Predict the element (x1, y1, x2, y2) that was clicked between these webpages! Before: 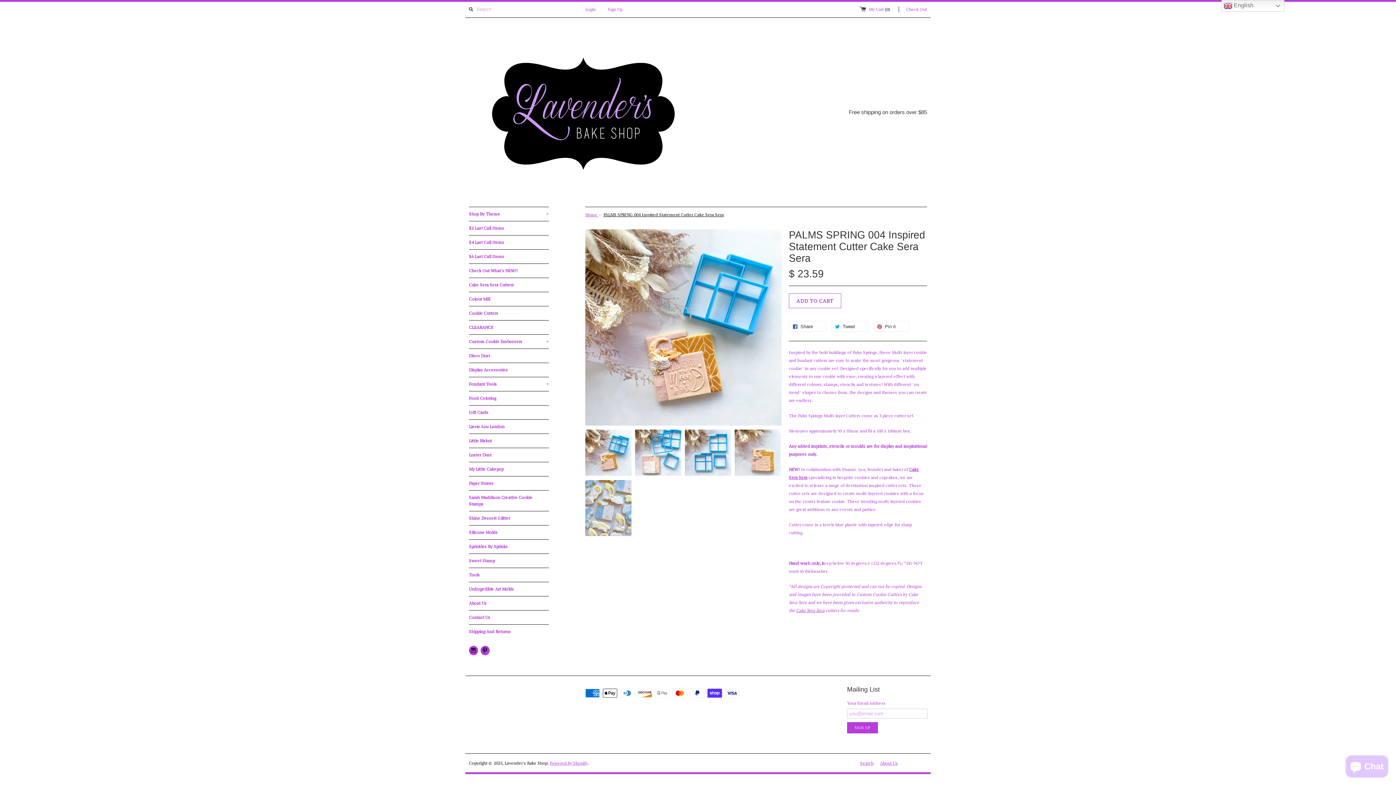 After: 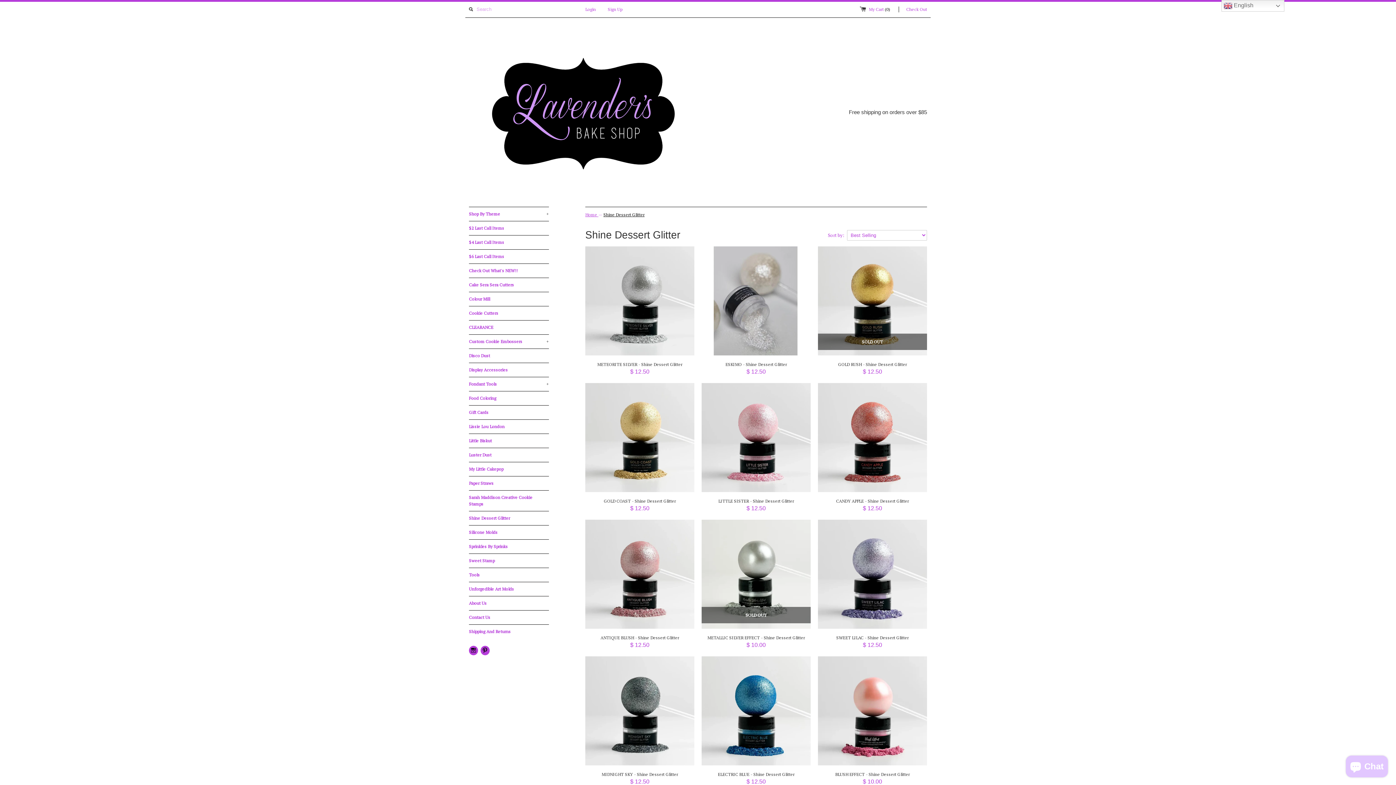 Action: bbox: (469, 511, 549, 525) label: Shine Dessert Glitter